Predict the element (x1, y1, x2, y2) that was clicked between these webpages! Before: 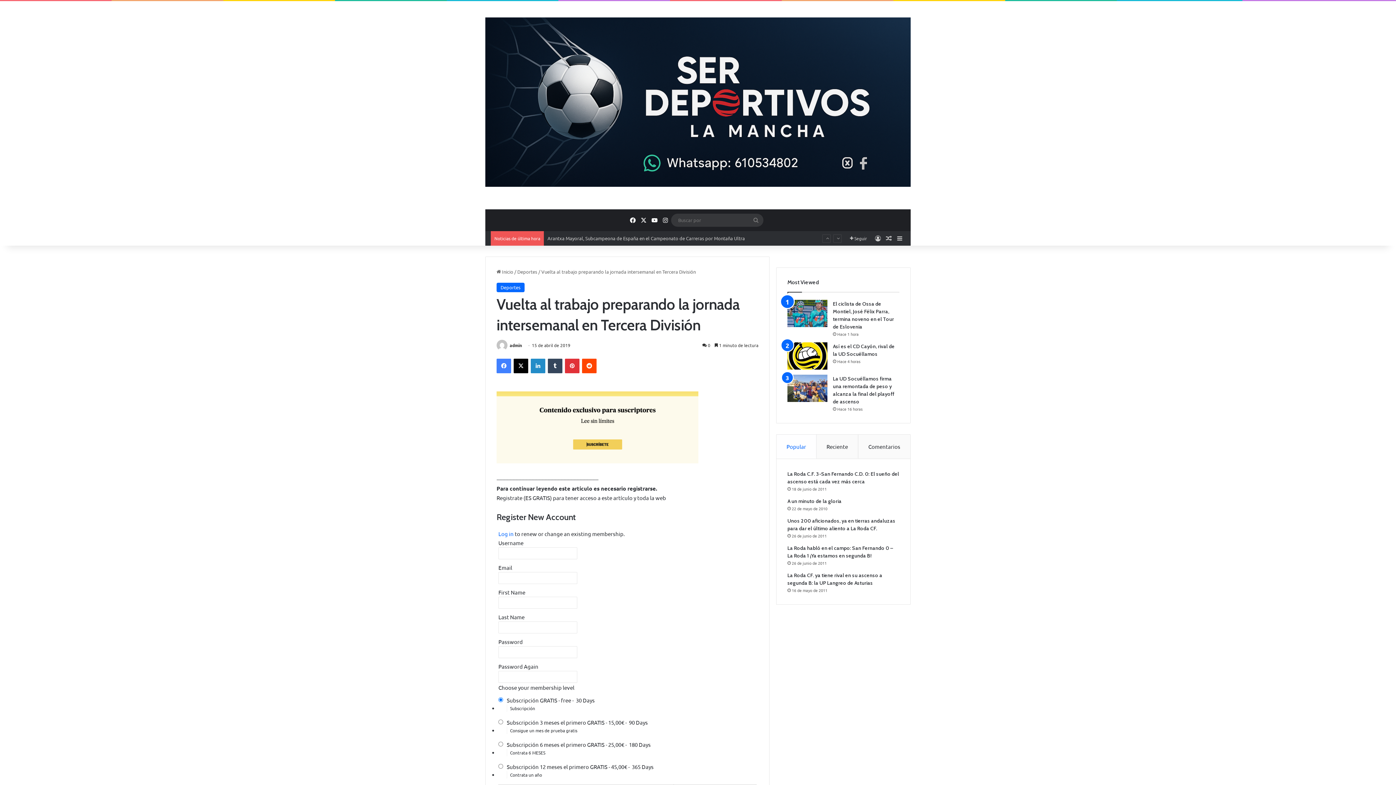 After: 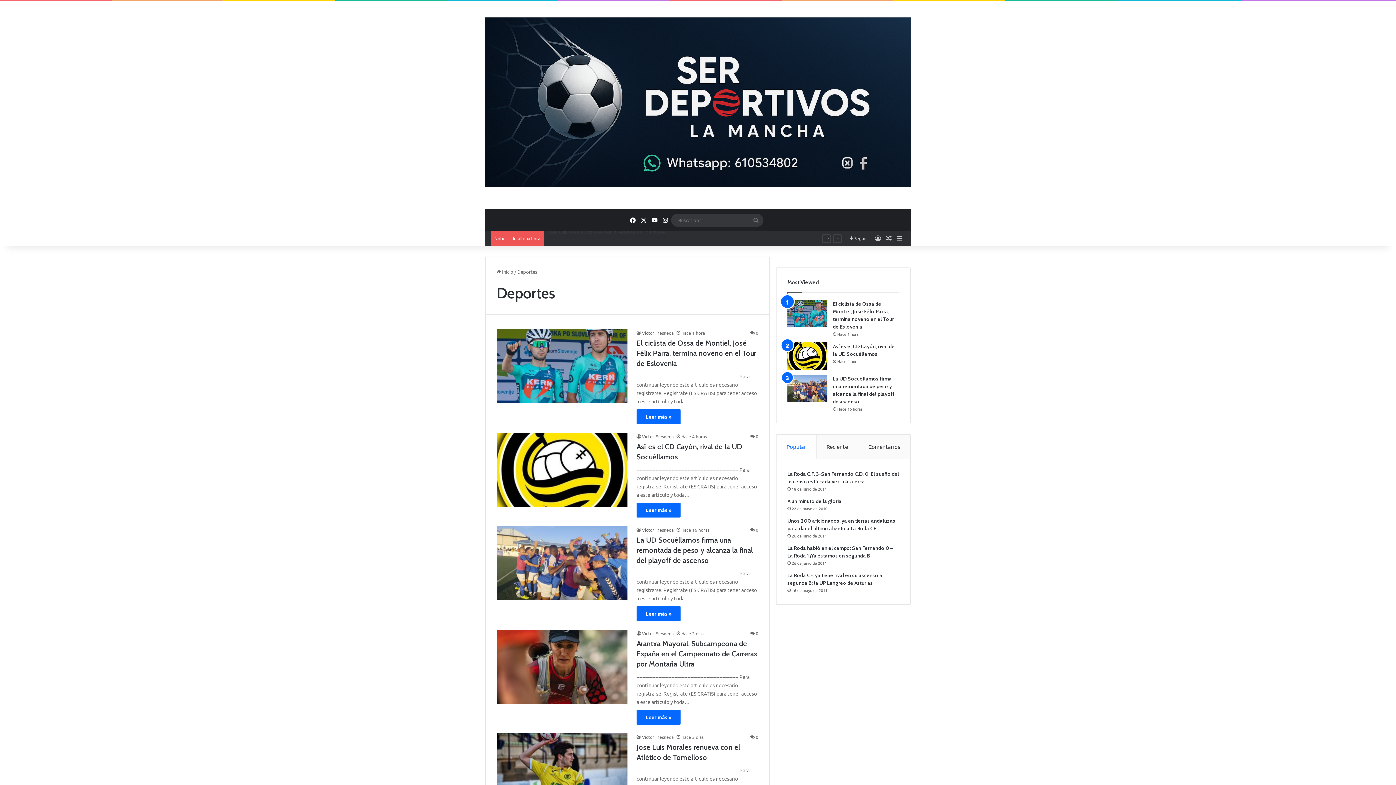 Action: bbox: (517, 268, 537, 274) label: Deportes